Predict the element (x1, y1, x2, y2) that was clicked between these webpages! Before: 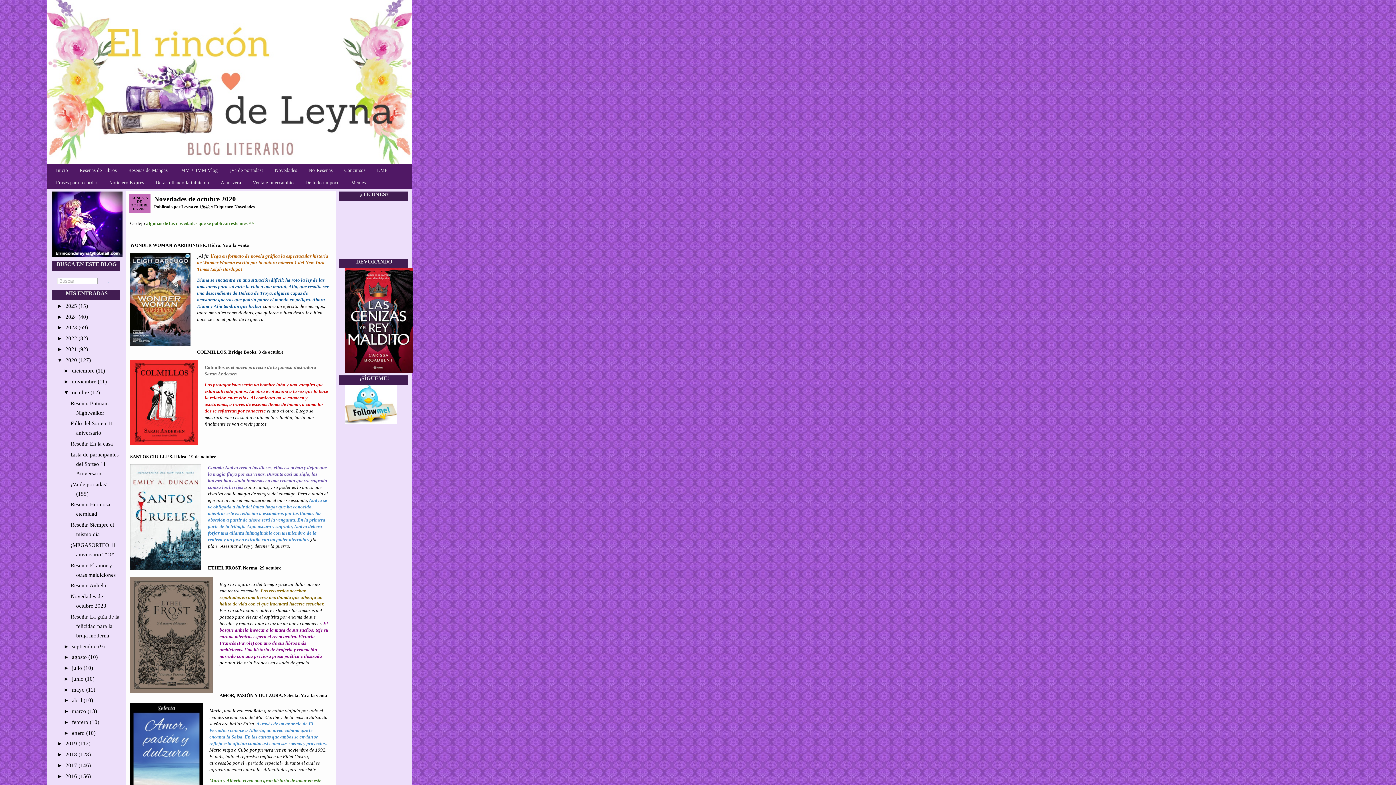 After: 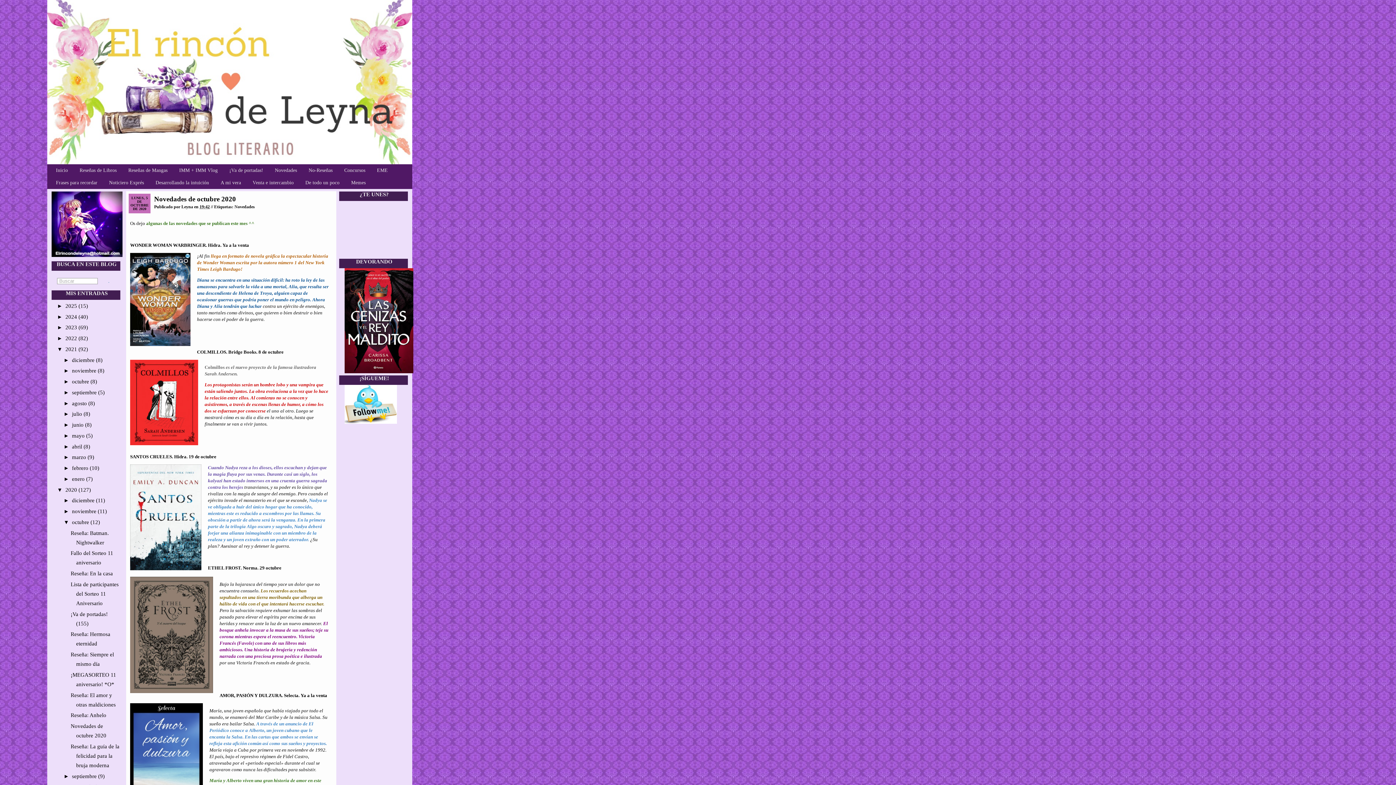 Action: bbox: (57, 346, 65, 352) label: ►  